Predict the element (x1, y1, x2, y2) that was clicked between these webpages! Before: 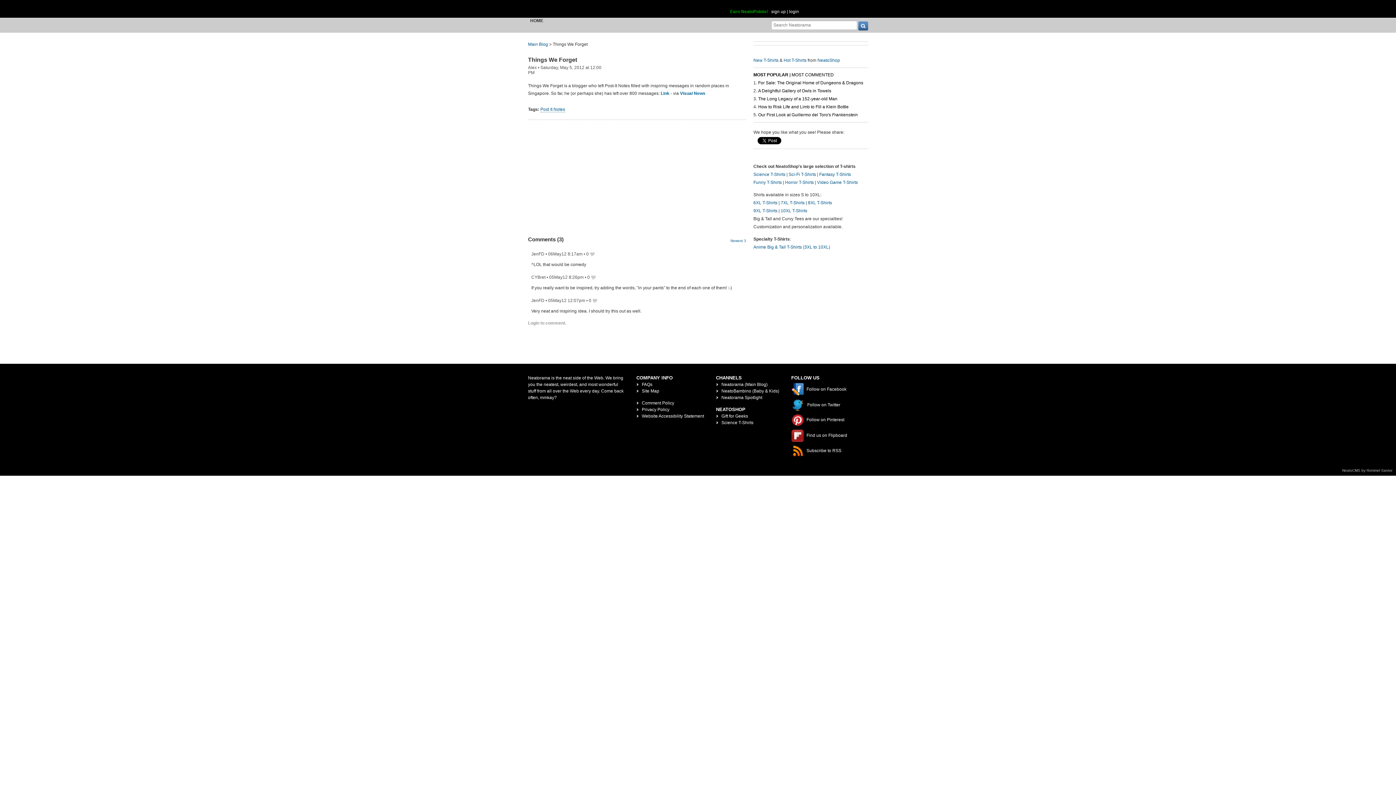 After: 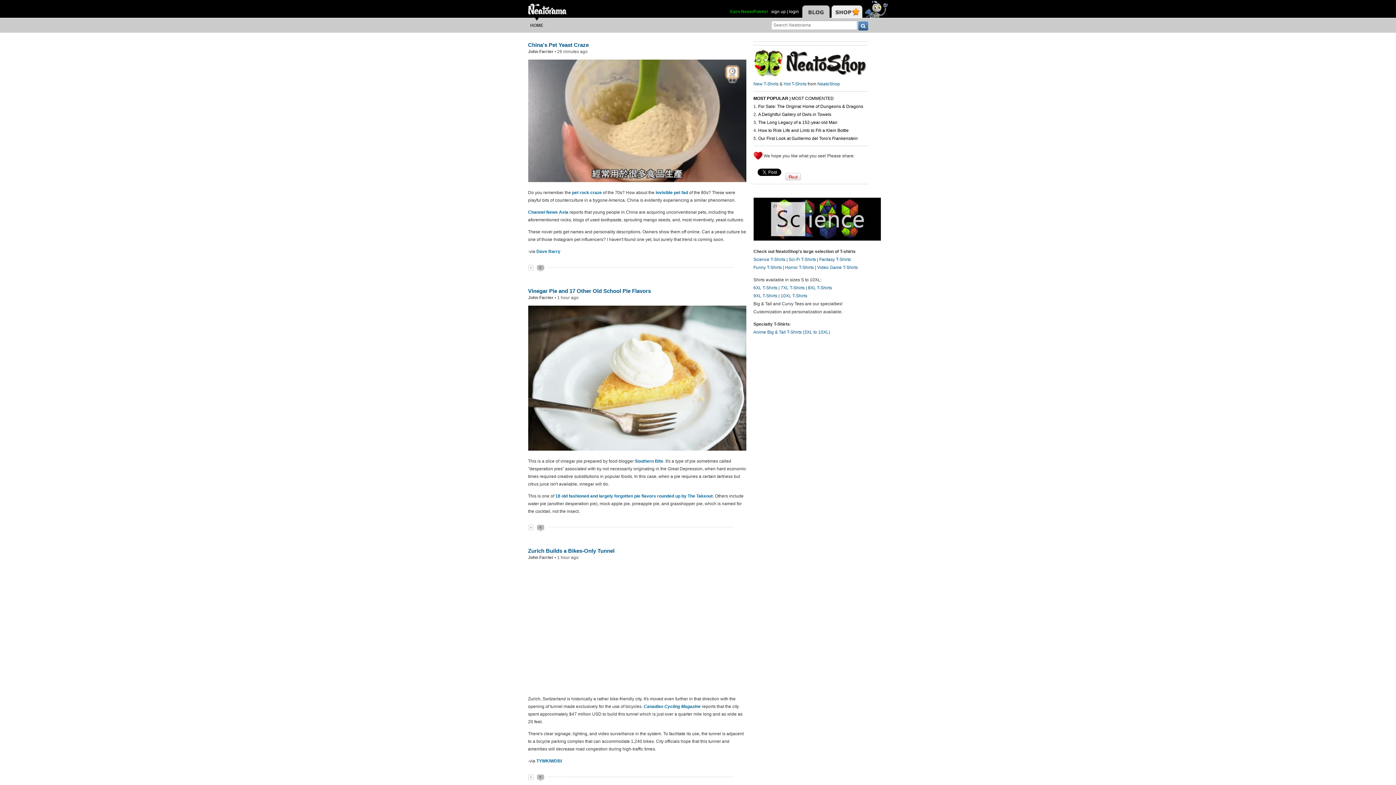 Action: bbox: (528, 18, 545, 23) label: HOME